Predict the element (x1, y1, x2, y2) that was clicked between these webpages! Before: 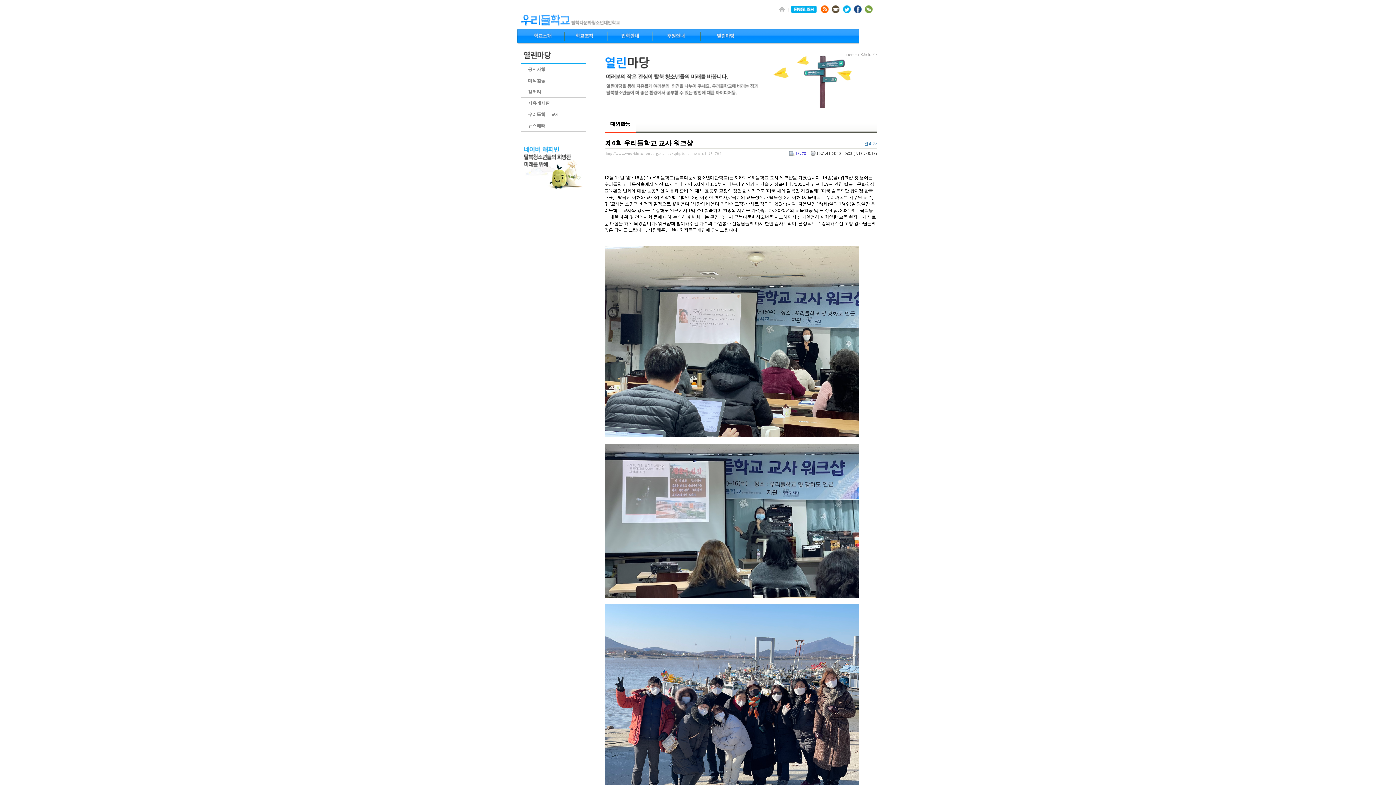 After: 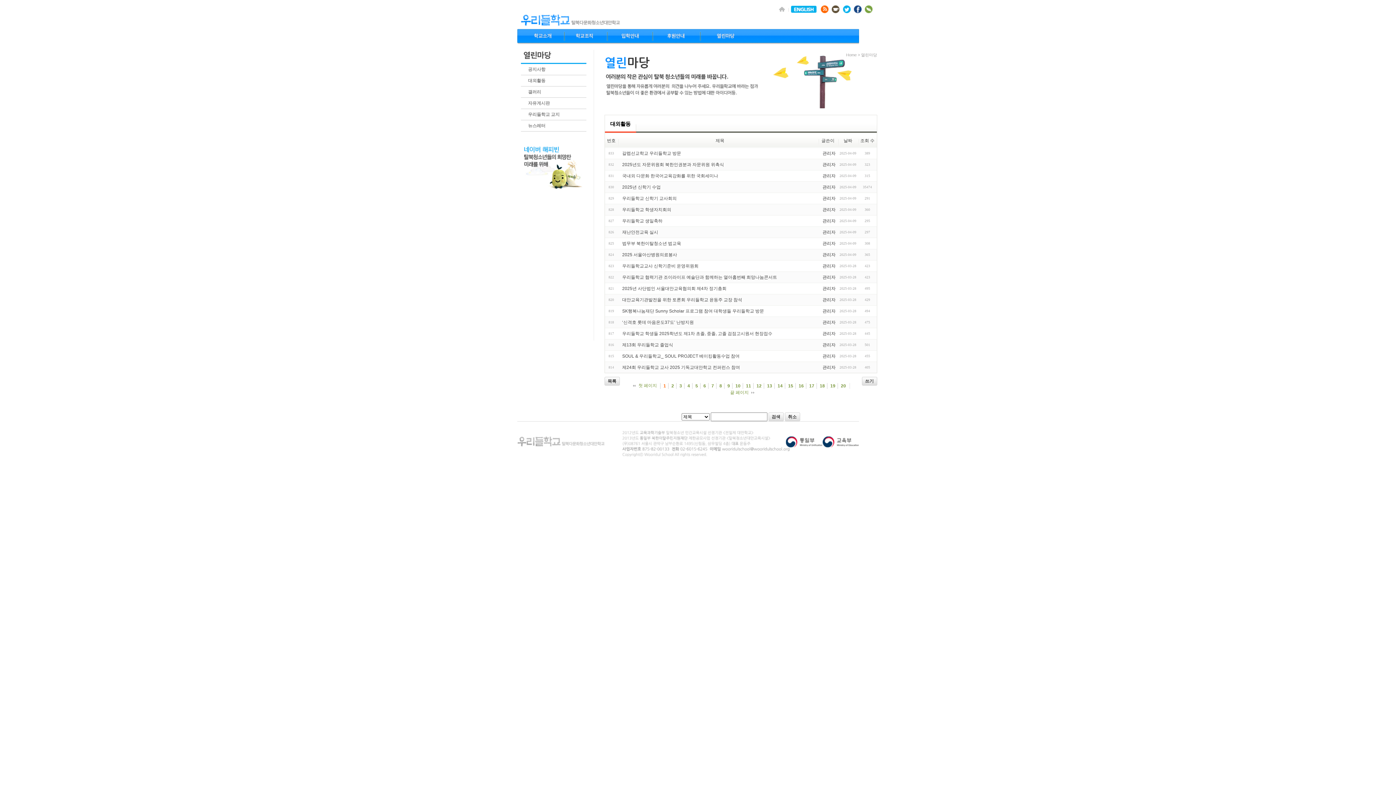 Action: label: 대외활동 bbox: (520, 75, 586, 86)